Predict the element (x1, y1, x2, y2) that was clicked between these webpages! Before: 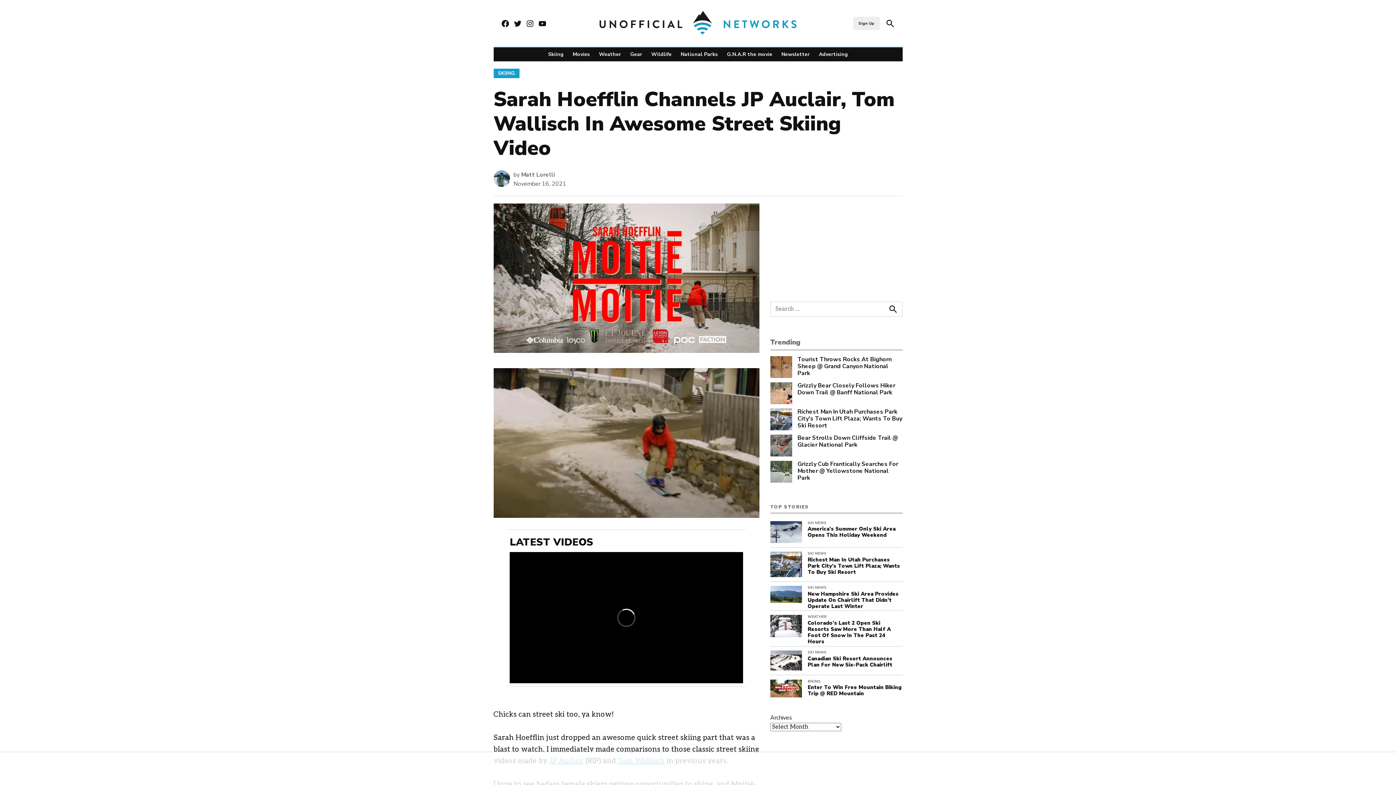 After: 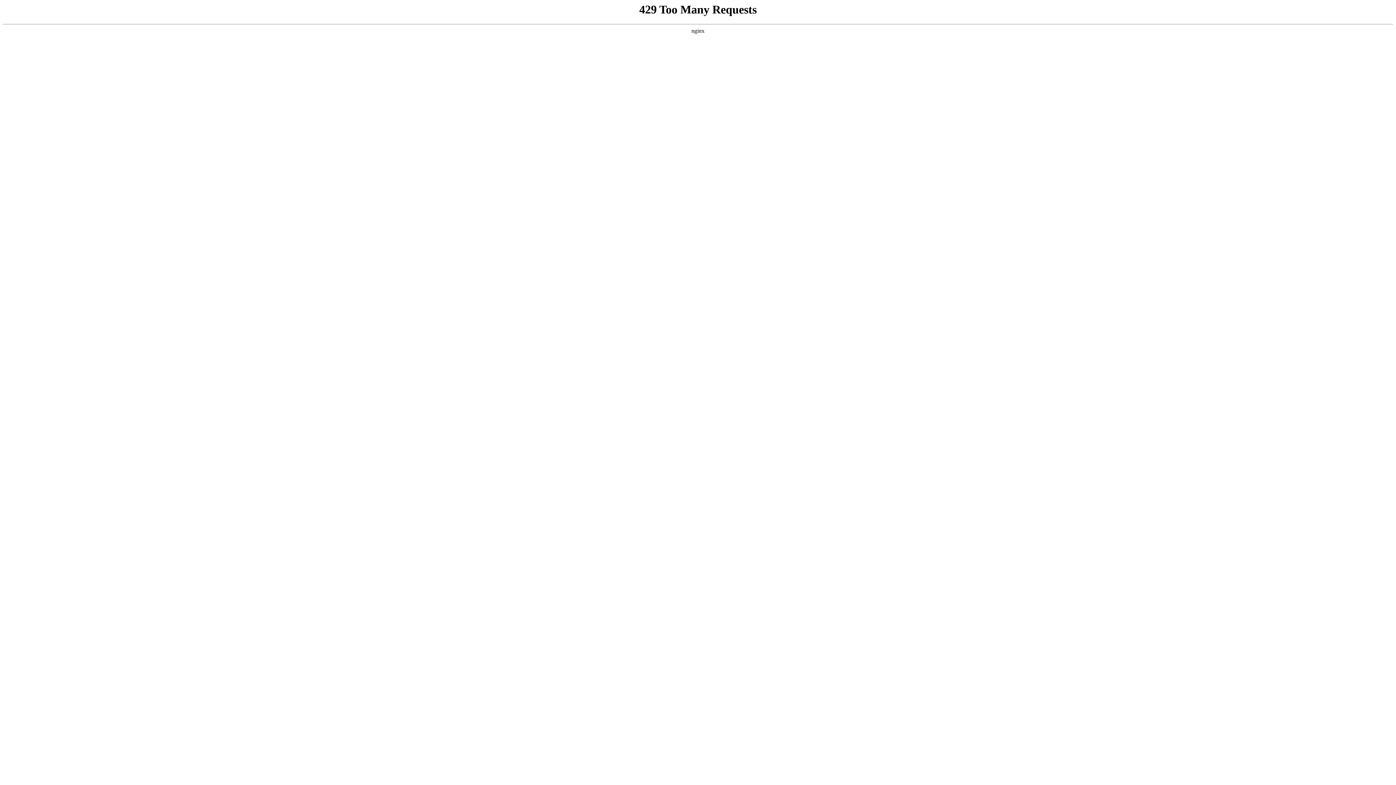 Action: label: SKI NEWS bbox: (807, 552, 826, 555)